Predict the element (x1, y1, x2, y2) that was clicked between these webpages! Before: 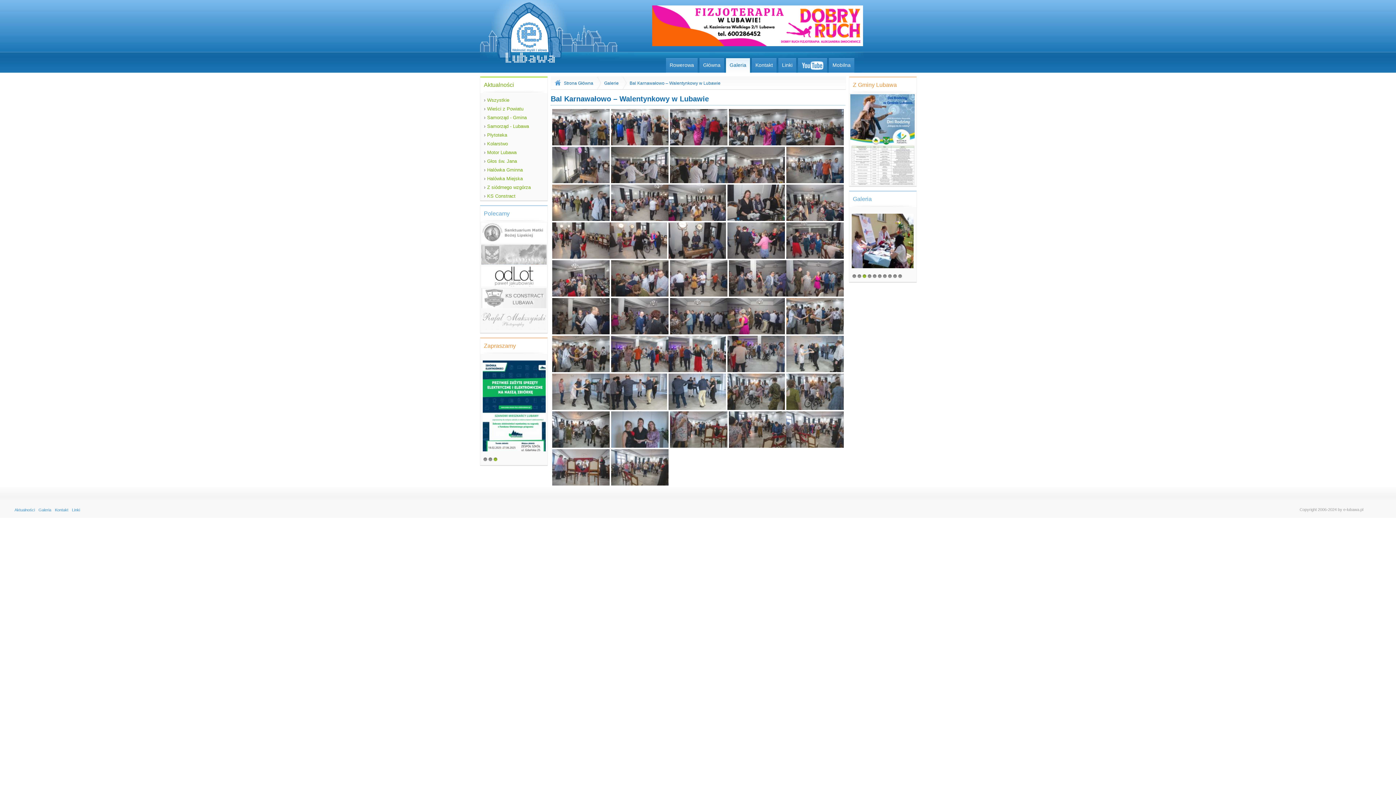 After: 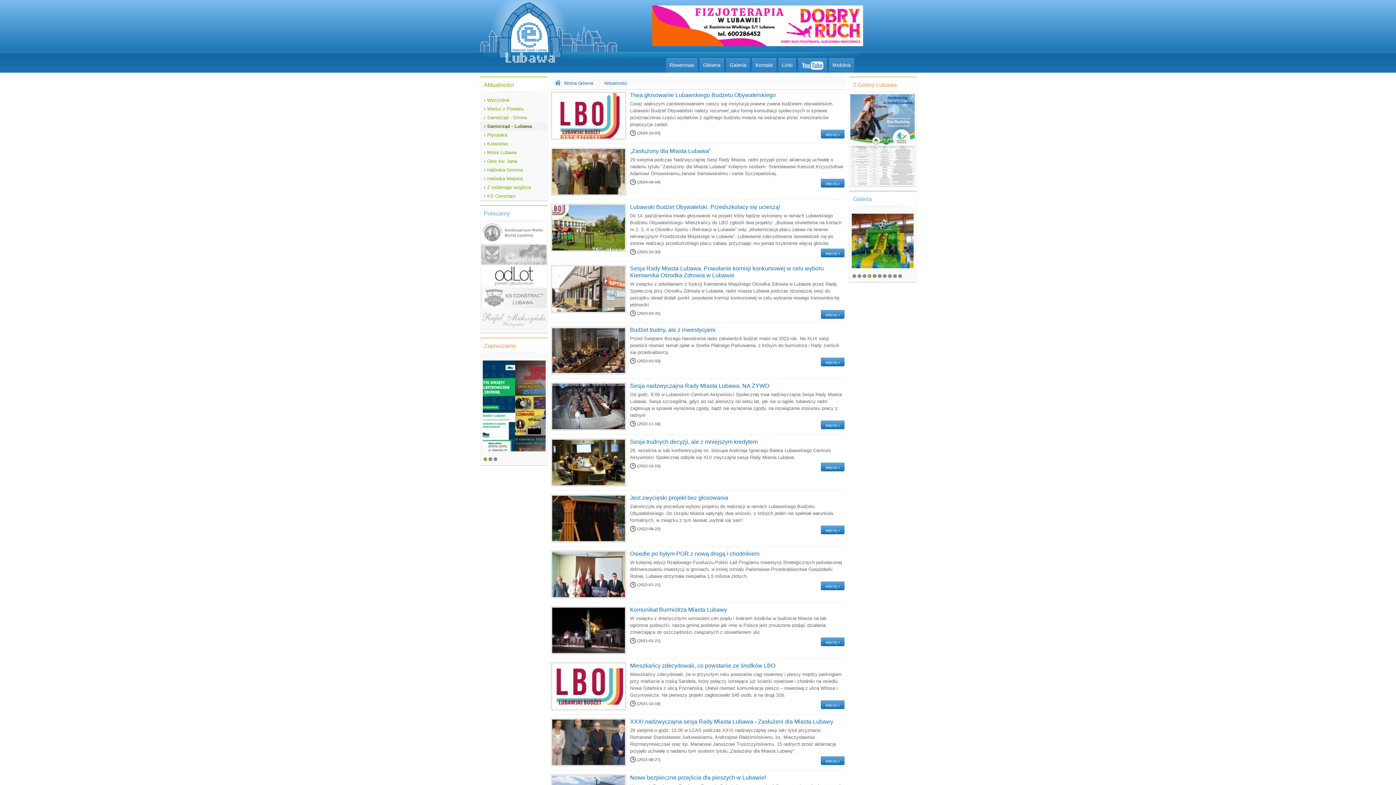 Action: label: › Samorząd - Lubawa bbox: (480, 122, 548, 130)